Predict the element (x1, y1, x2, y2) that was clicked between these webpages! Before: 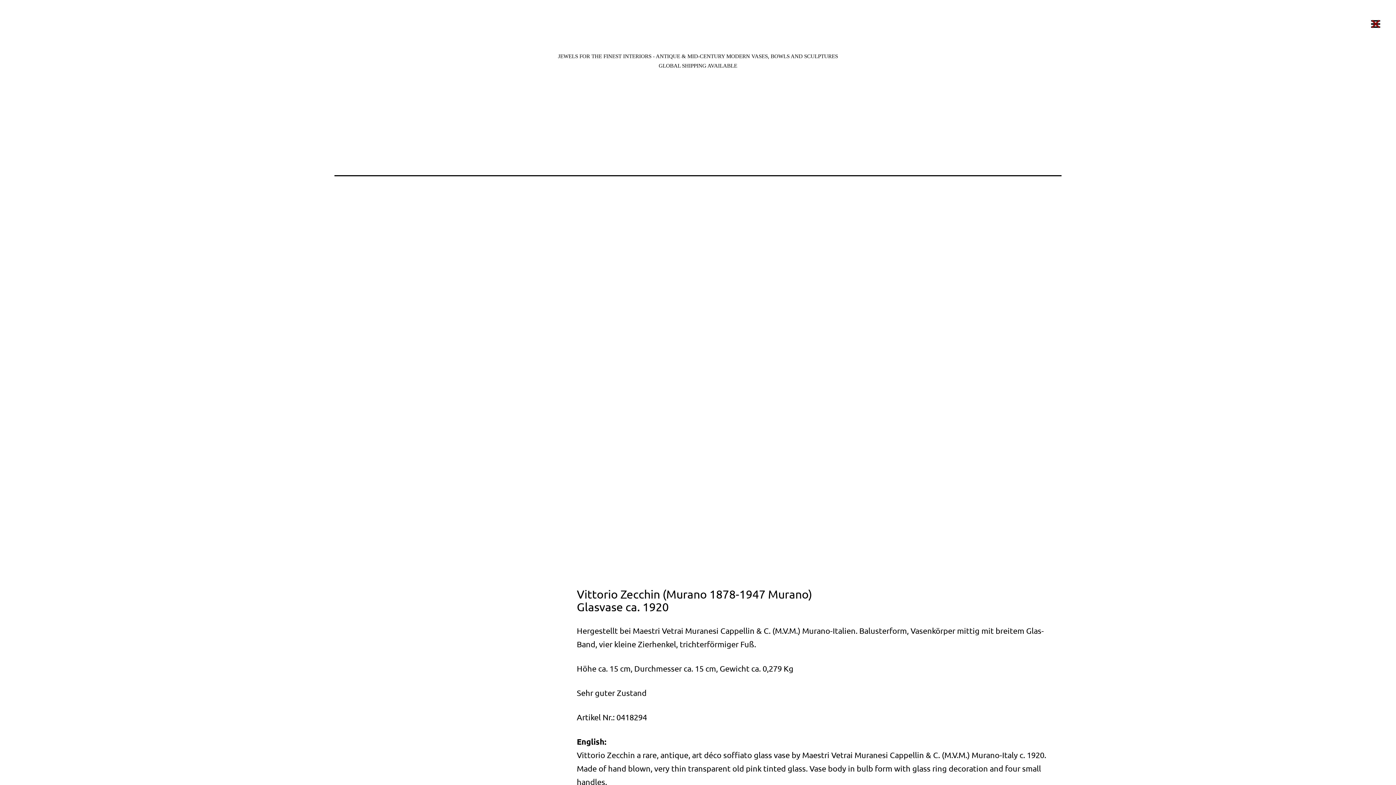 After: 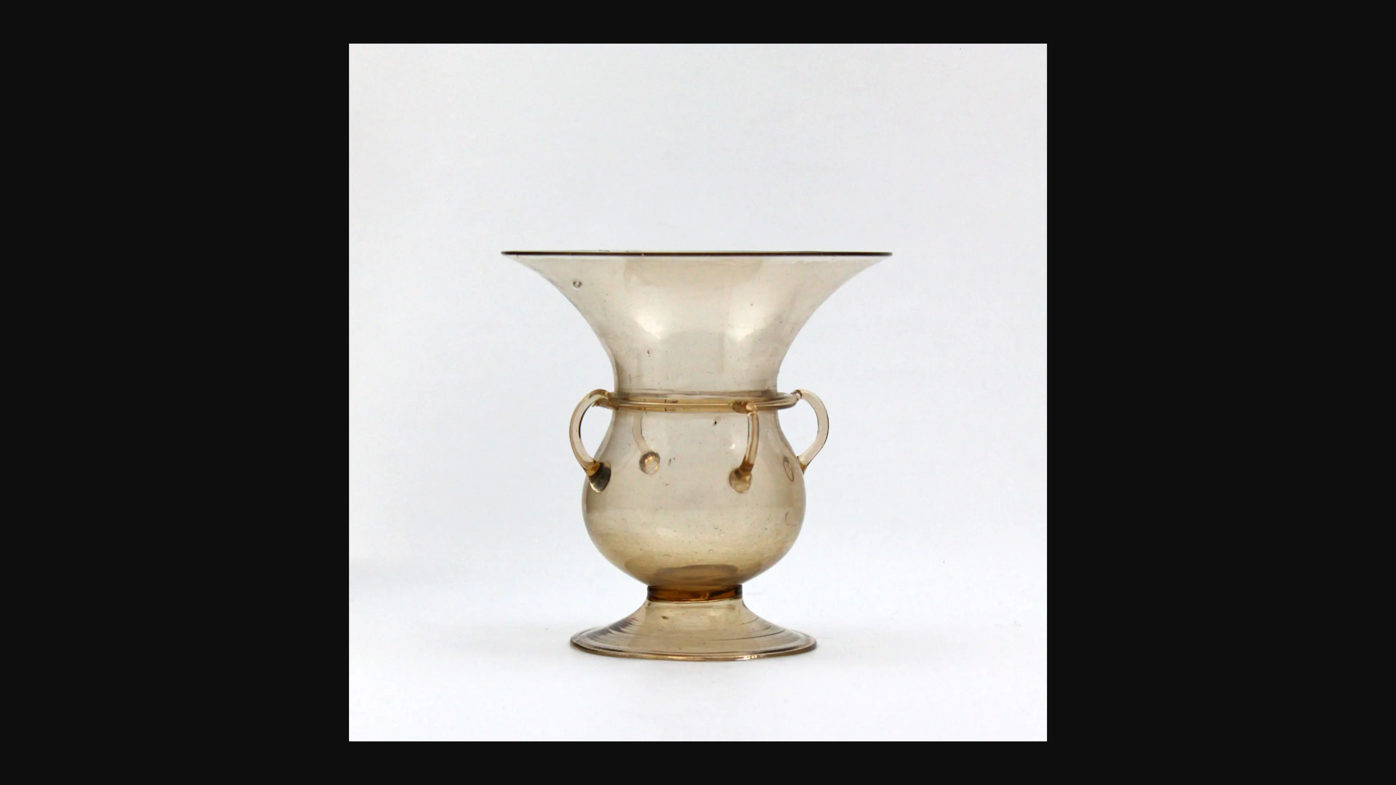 Action: bbox: (334, 305, 516, 314)